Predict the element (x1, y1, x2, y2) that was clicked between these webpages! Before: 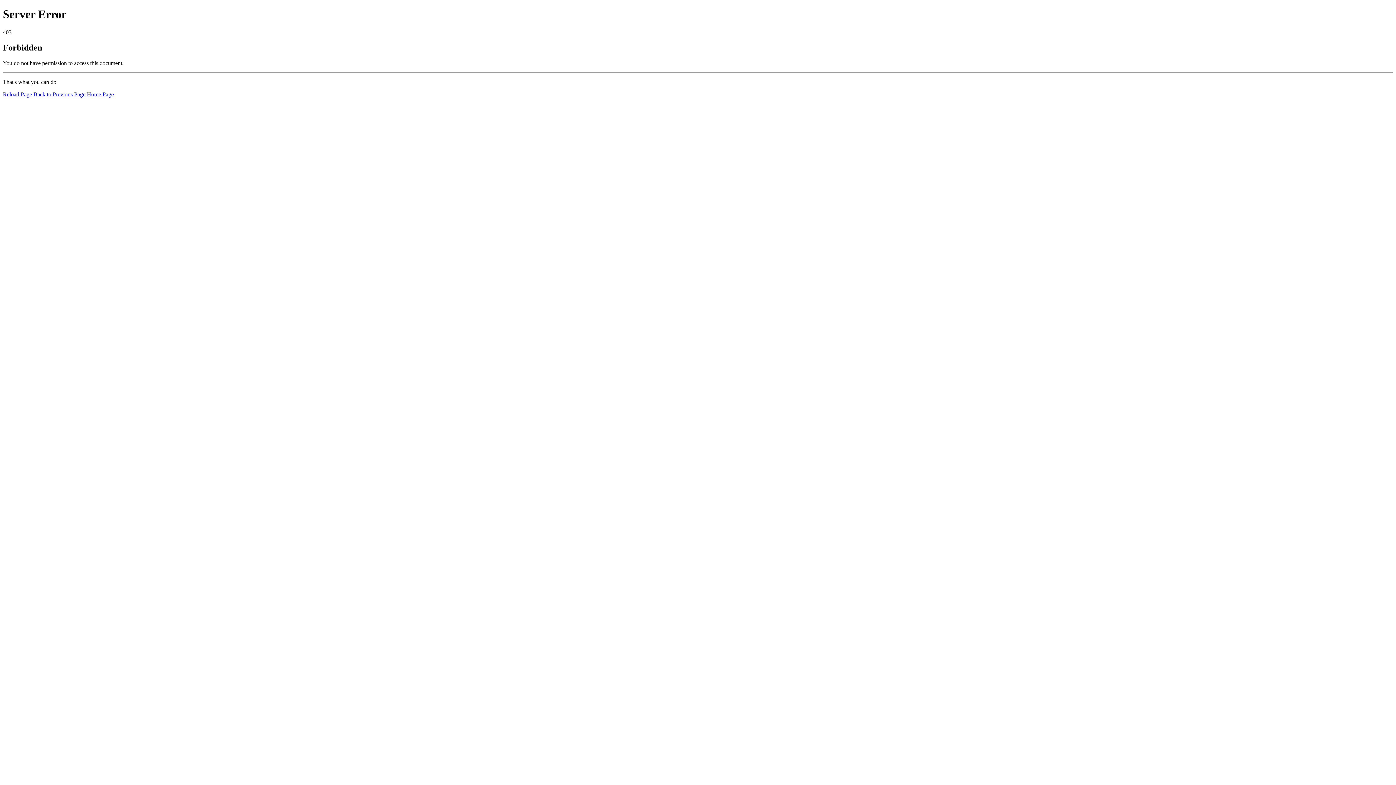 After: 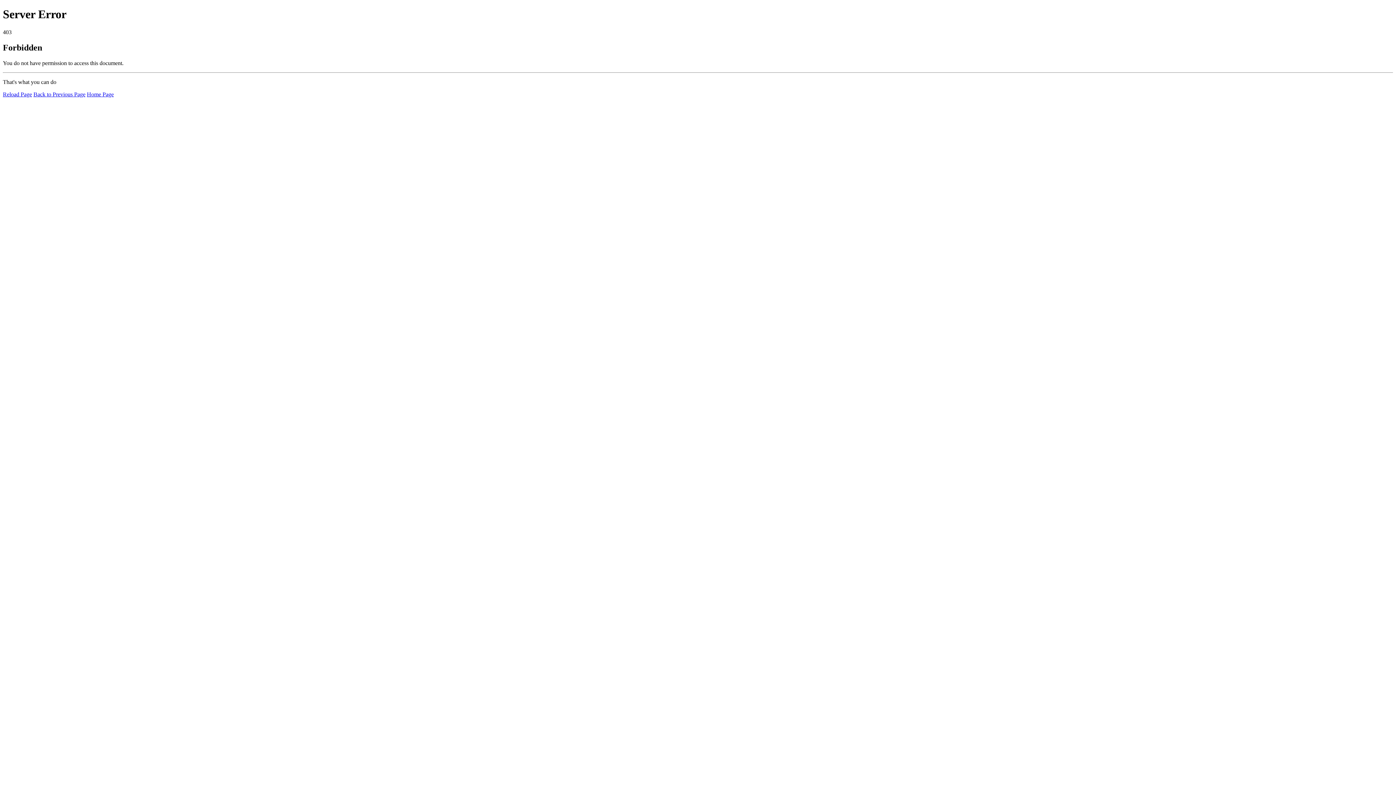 Action: bbox: (2, 91, 32, 97) label: Reload Page